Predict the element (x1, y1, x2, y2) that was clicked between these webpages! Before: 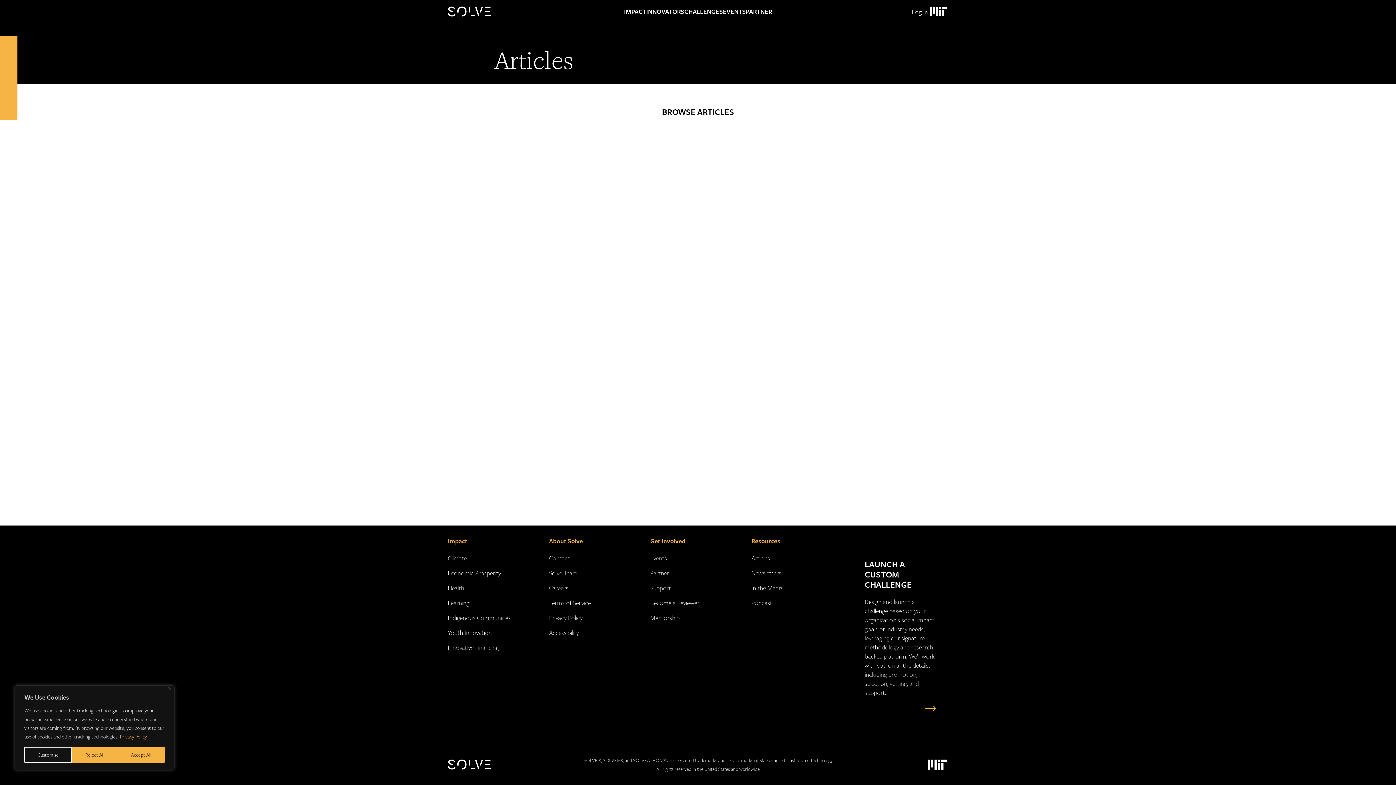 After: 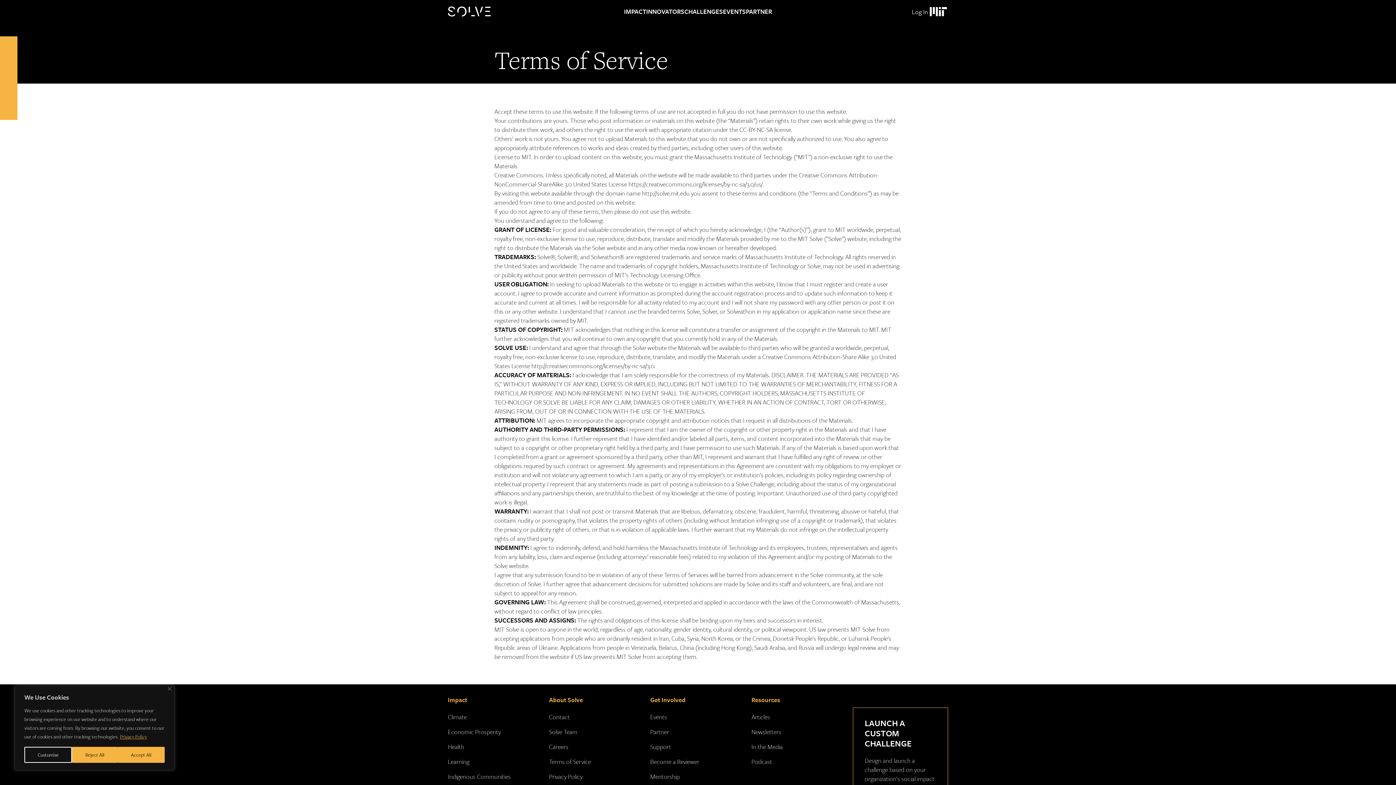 Action: bbox: (549, 598, 591, 607) label: Terms of Service